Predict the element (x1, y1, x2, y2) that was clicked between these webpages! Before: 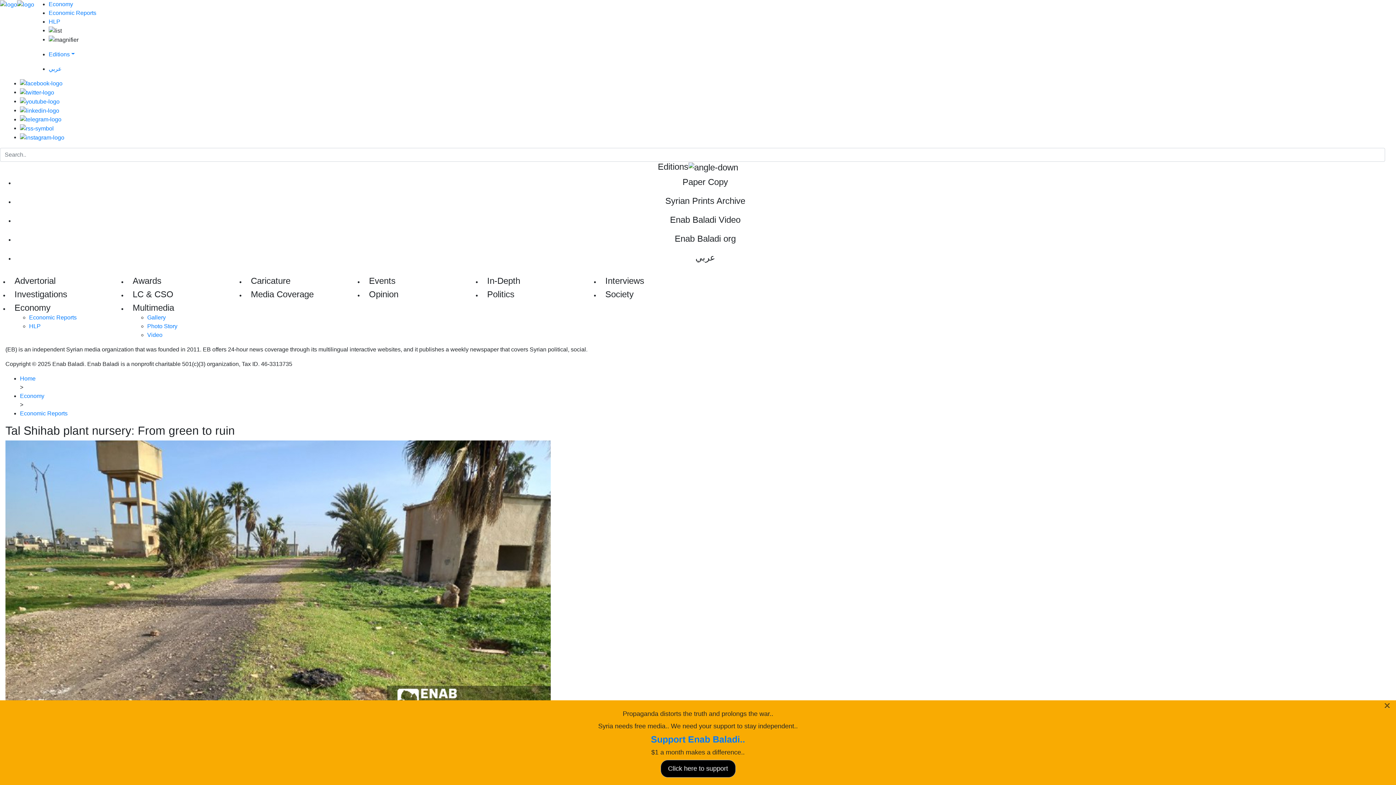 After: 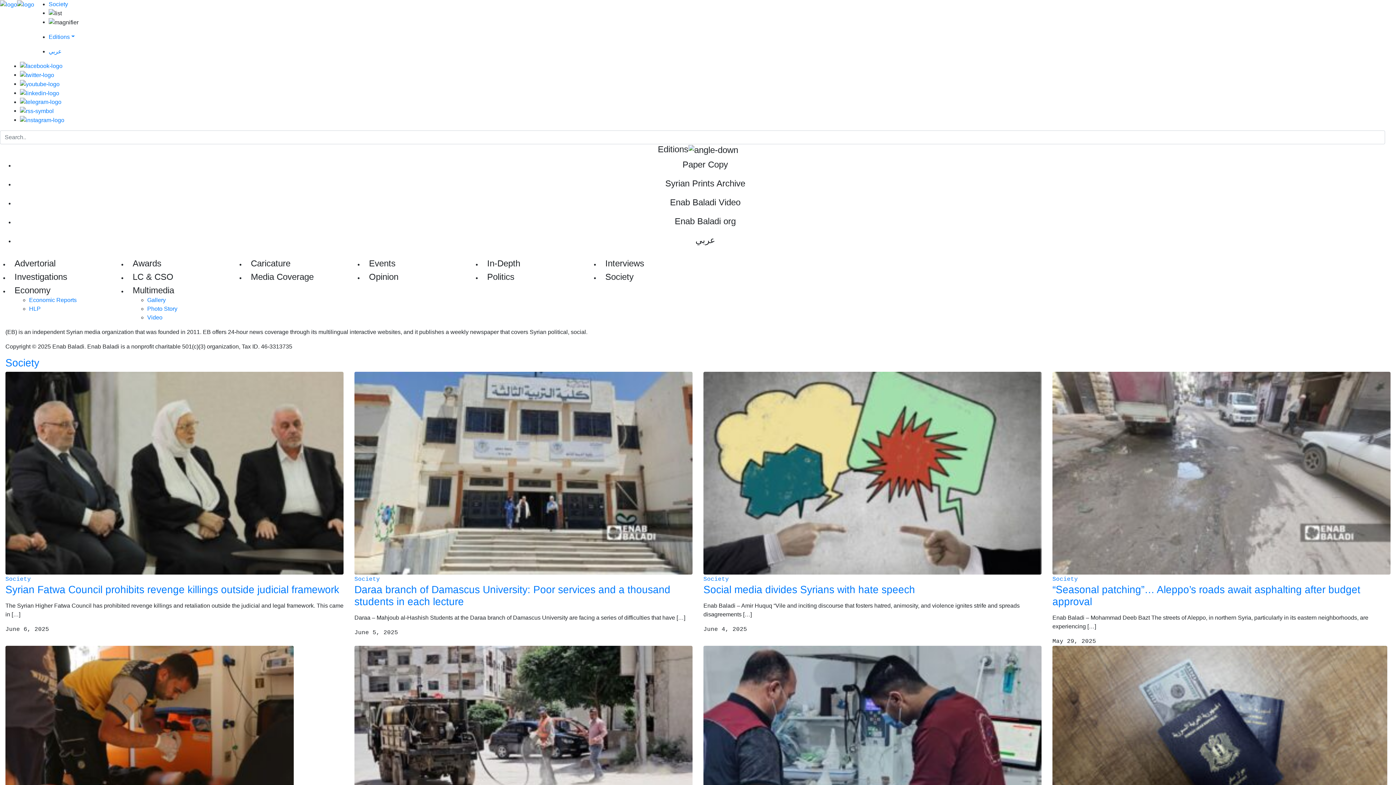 Action: label: Society bbox: (605, 289, 633, 299)